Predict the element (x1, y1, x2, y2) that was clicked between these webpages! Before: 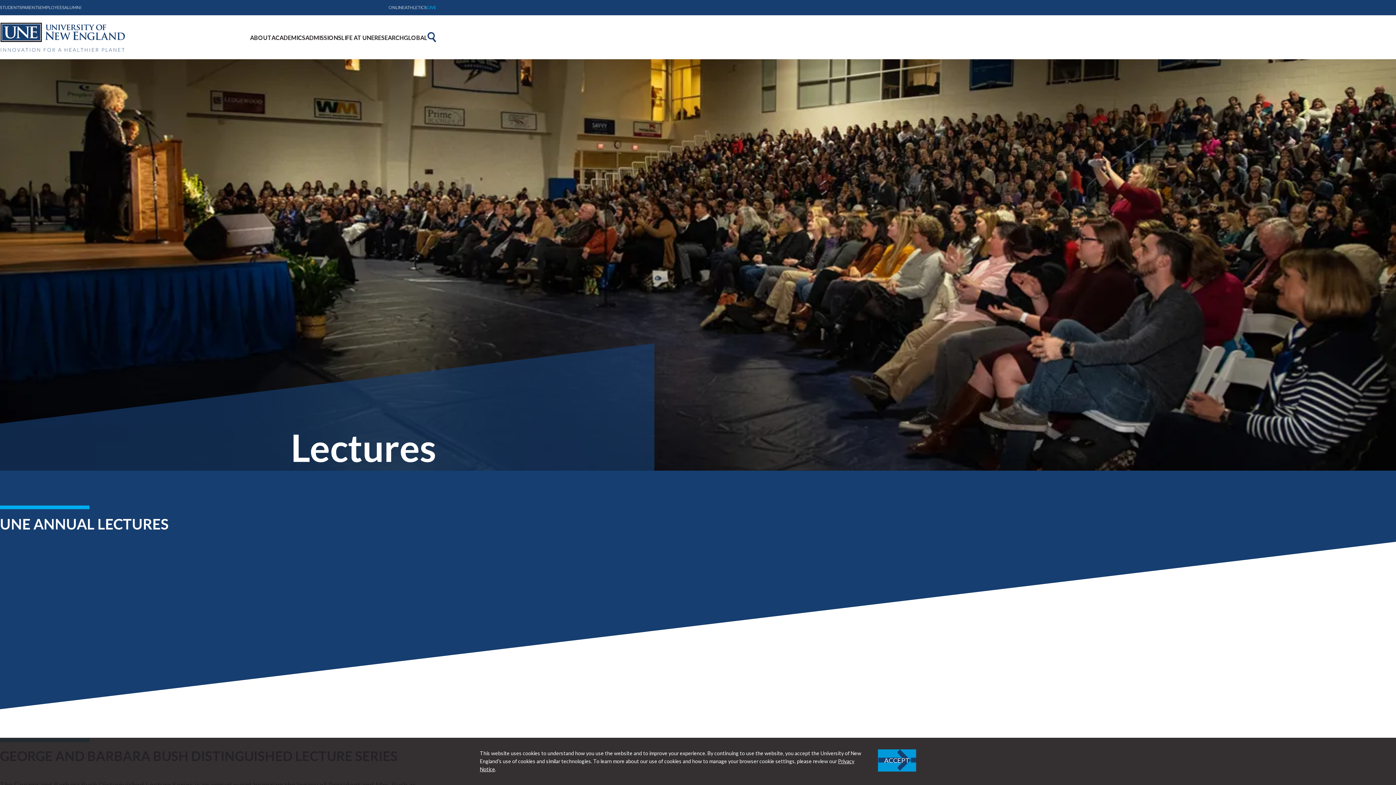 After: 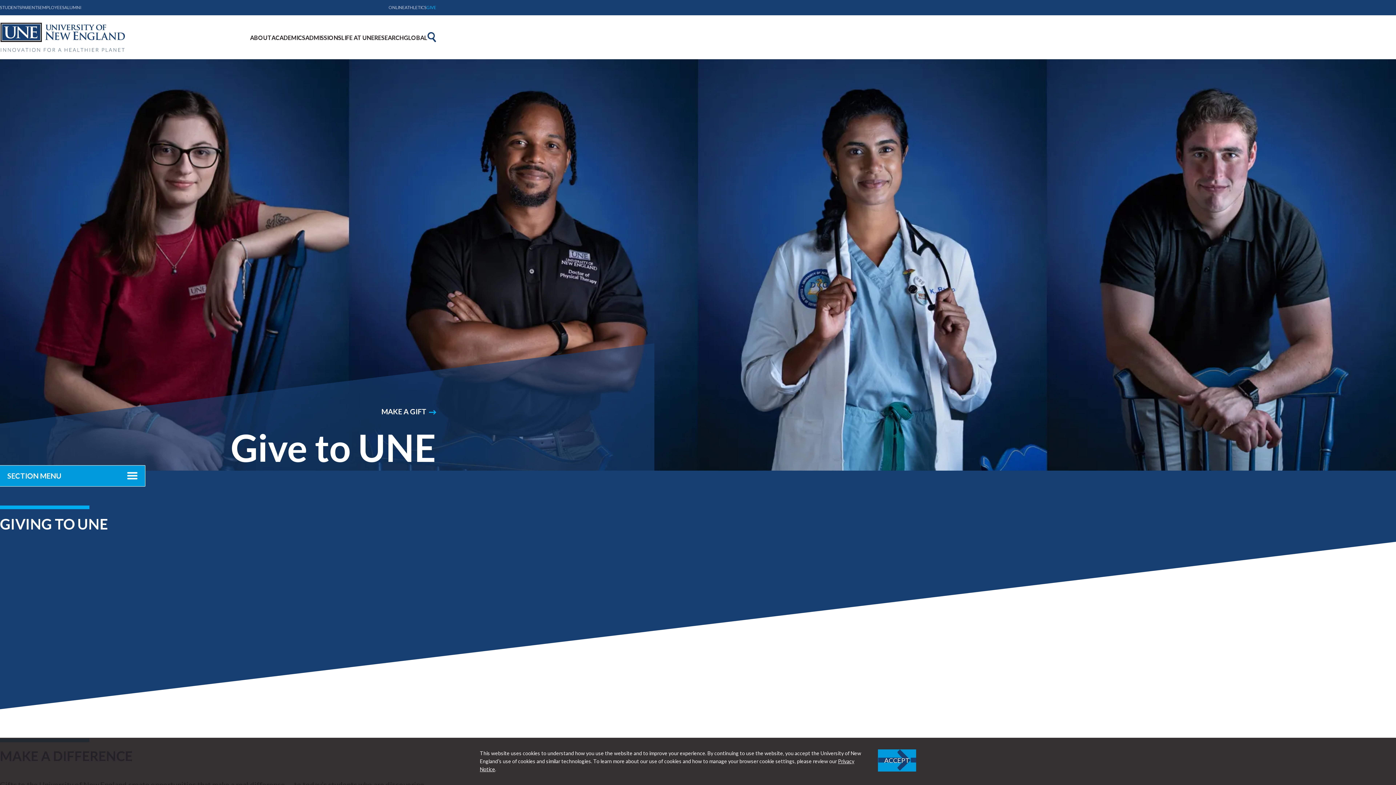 Action: bbox: (426, 4, 436, 10) label: GIVE